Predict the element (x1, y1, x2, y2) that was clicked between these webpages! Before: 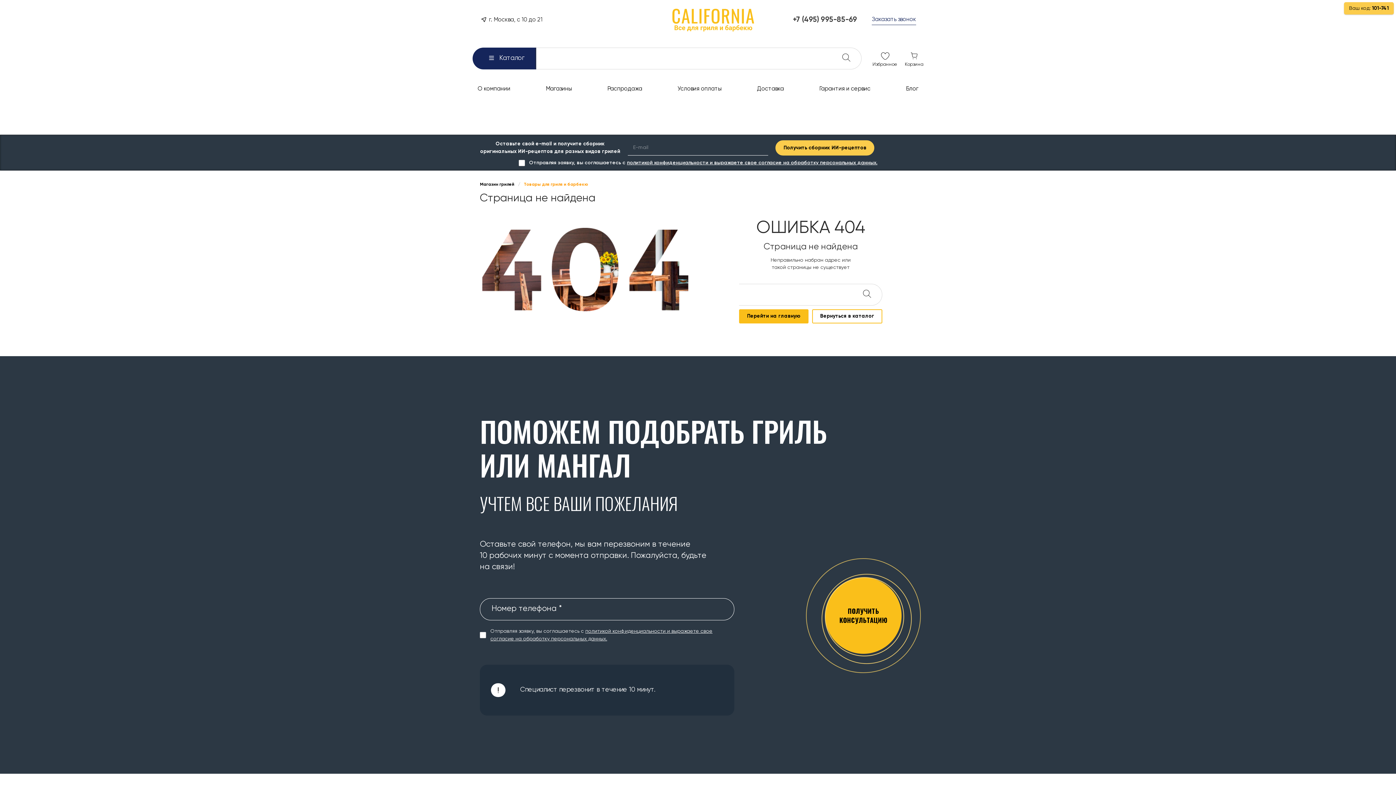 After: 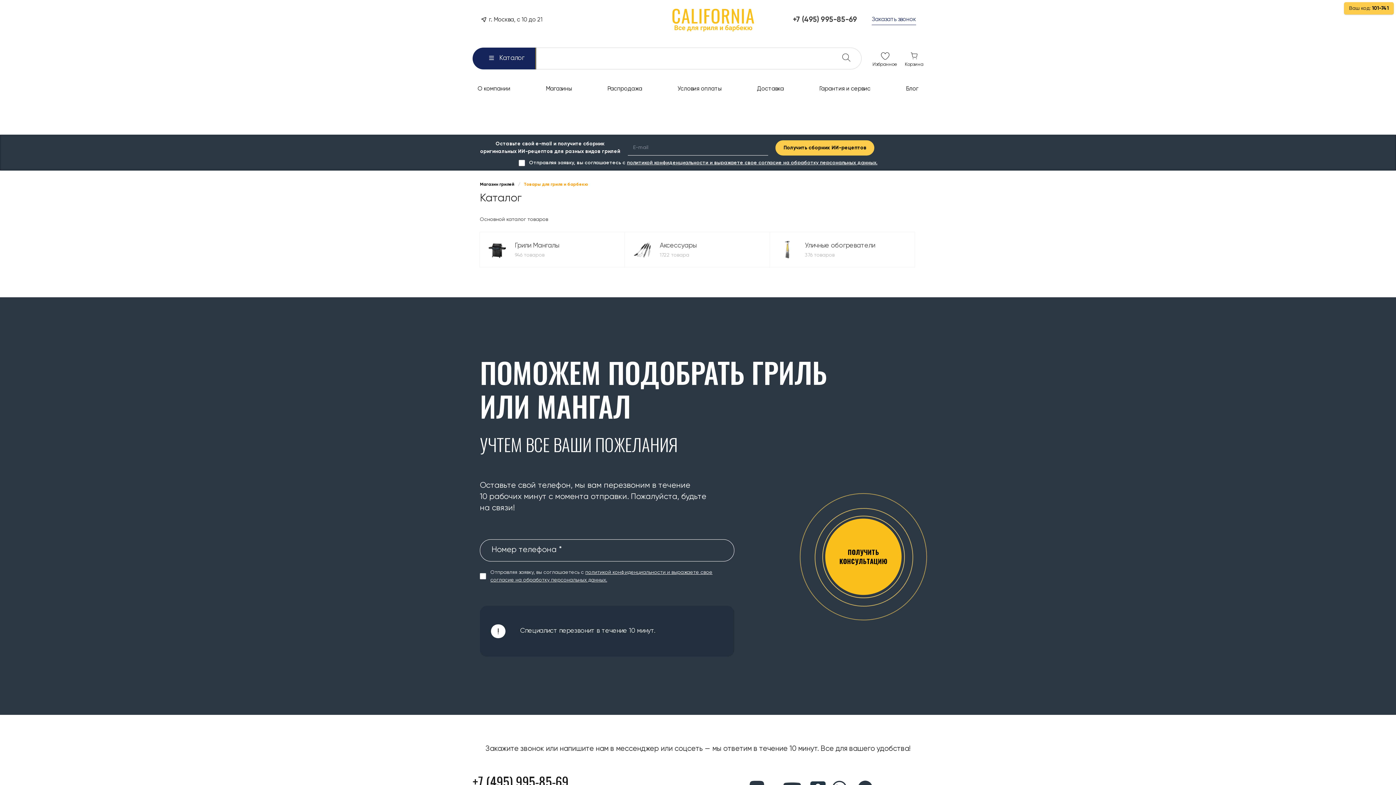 Action: bbox: (812, 309, 882, 323) label: Вернуться в каталог